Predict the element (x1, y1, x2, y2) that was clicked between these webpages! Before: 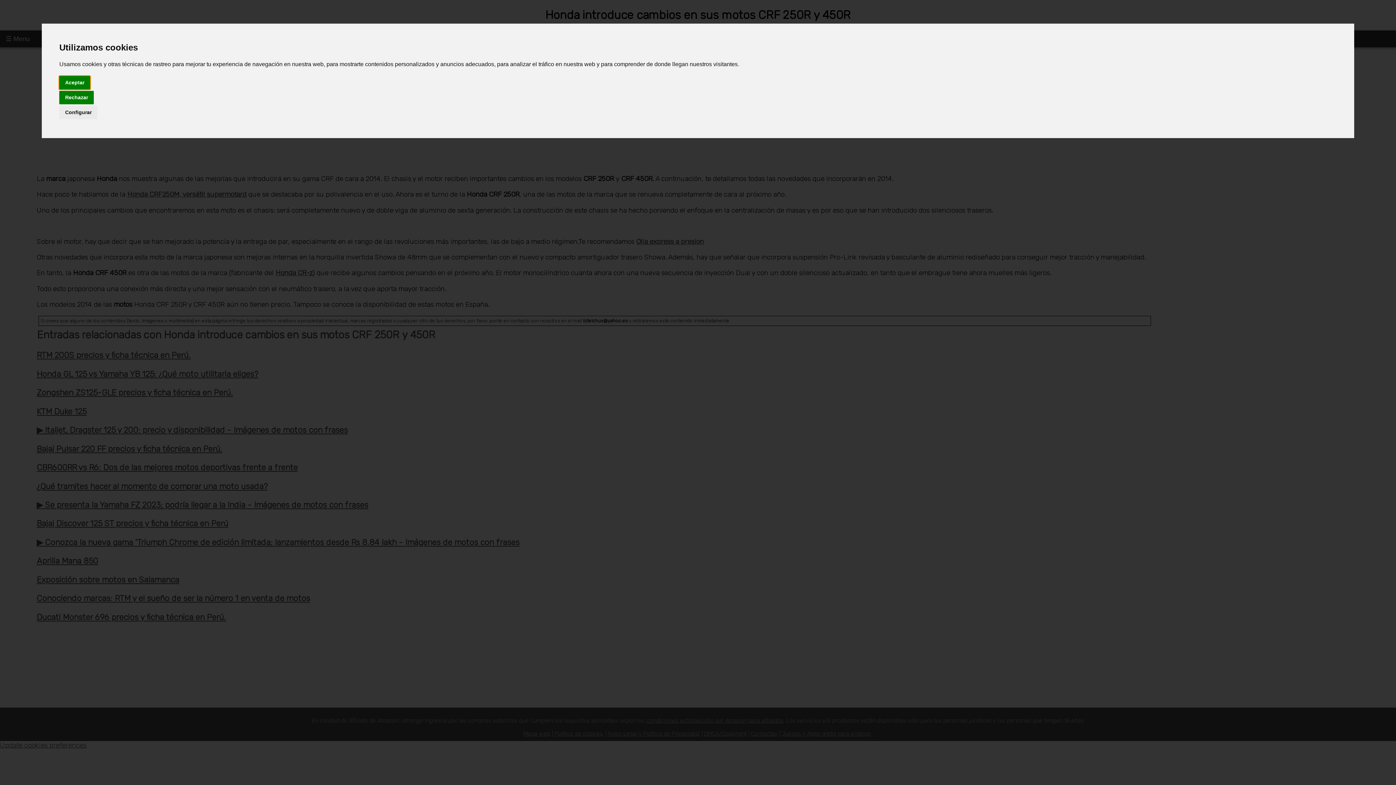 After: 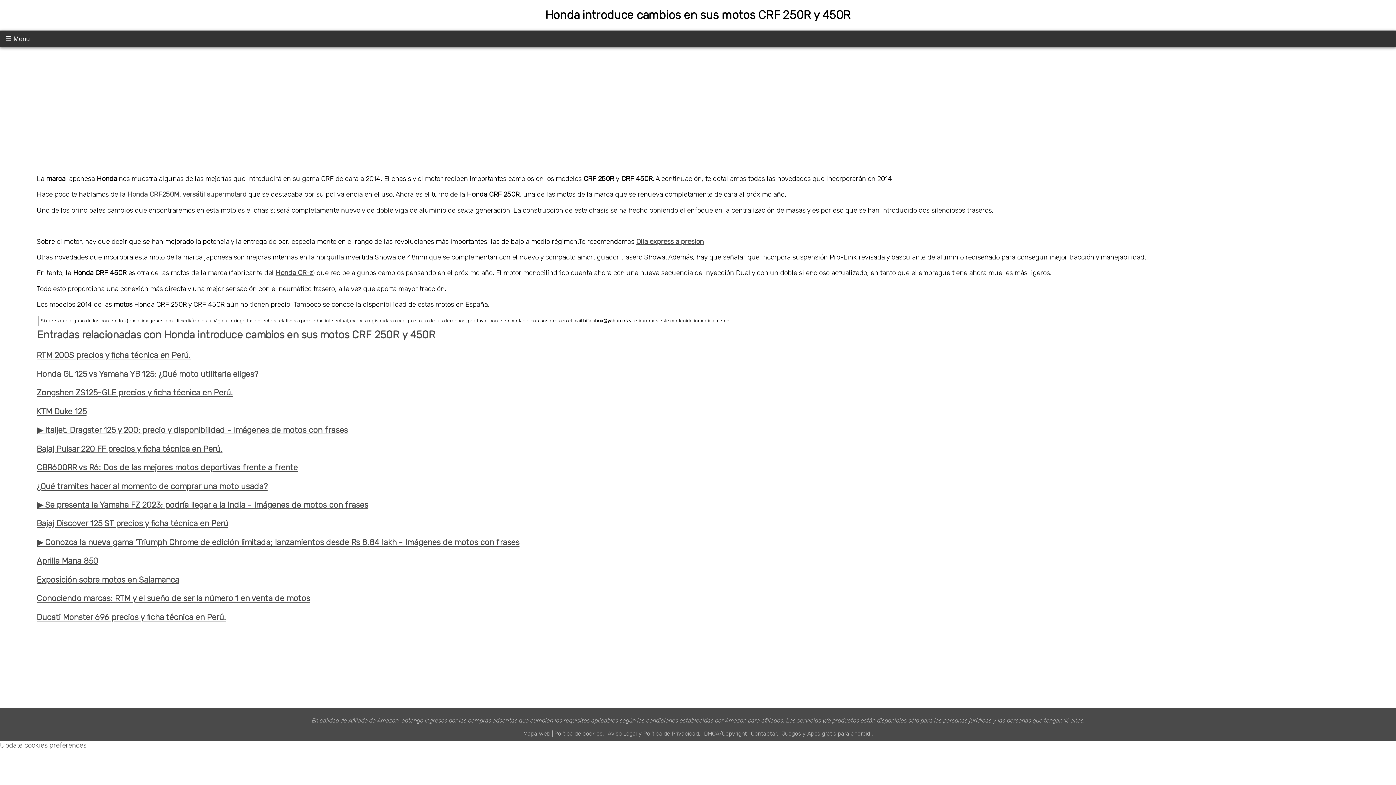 Action: label: Rechazar bbox: (59, 90, 93, 104)